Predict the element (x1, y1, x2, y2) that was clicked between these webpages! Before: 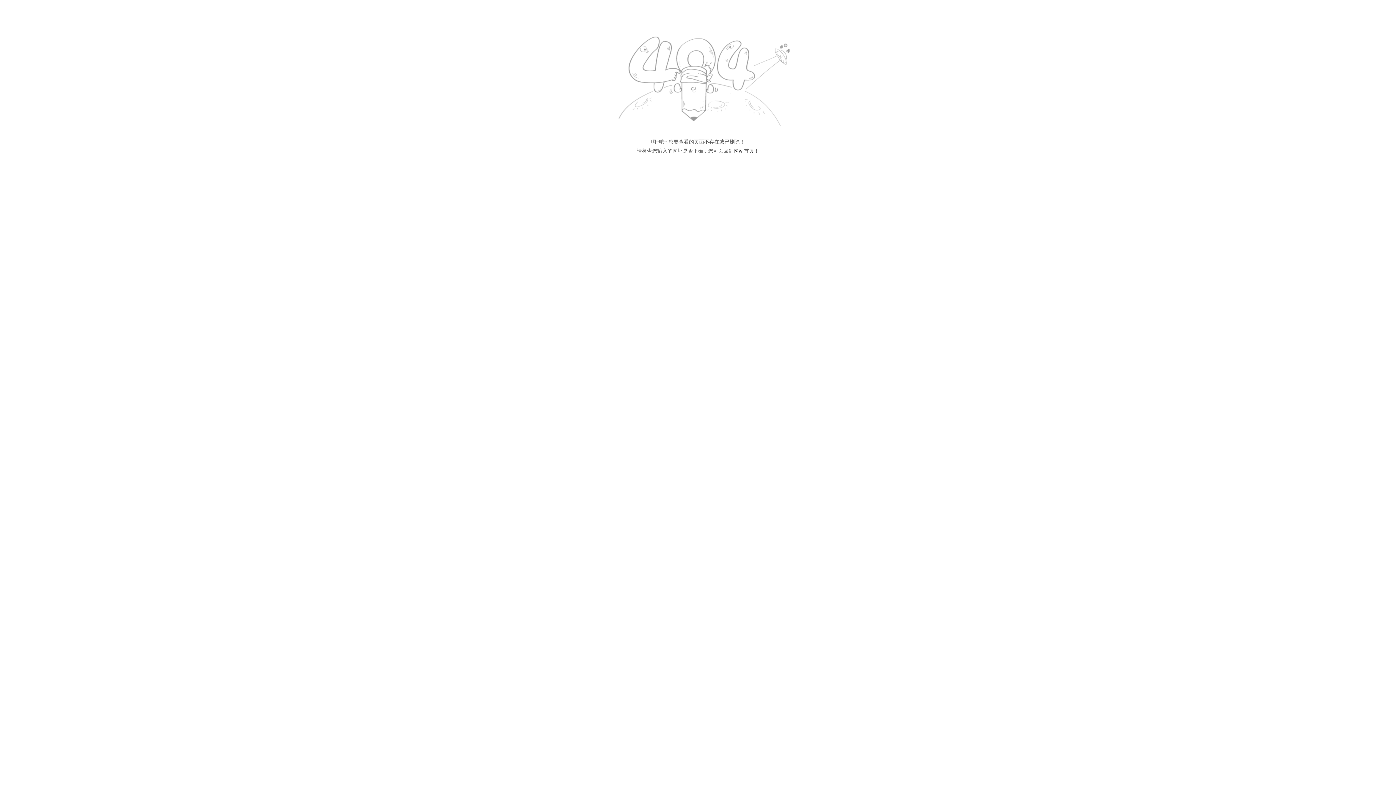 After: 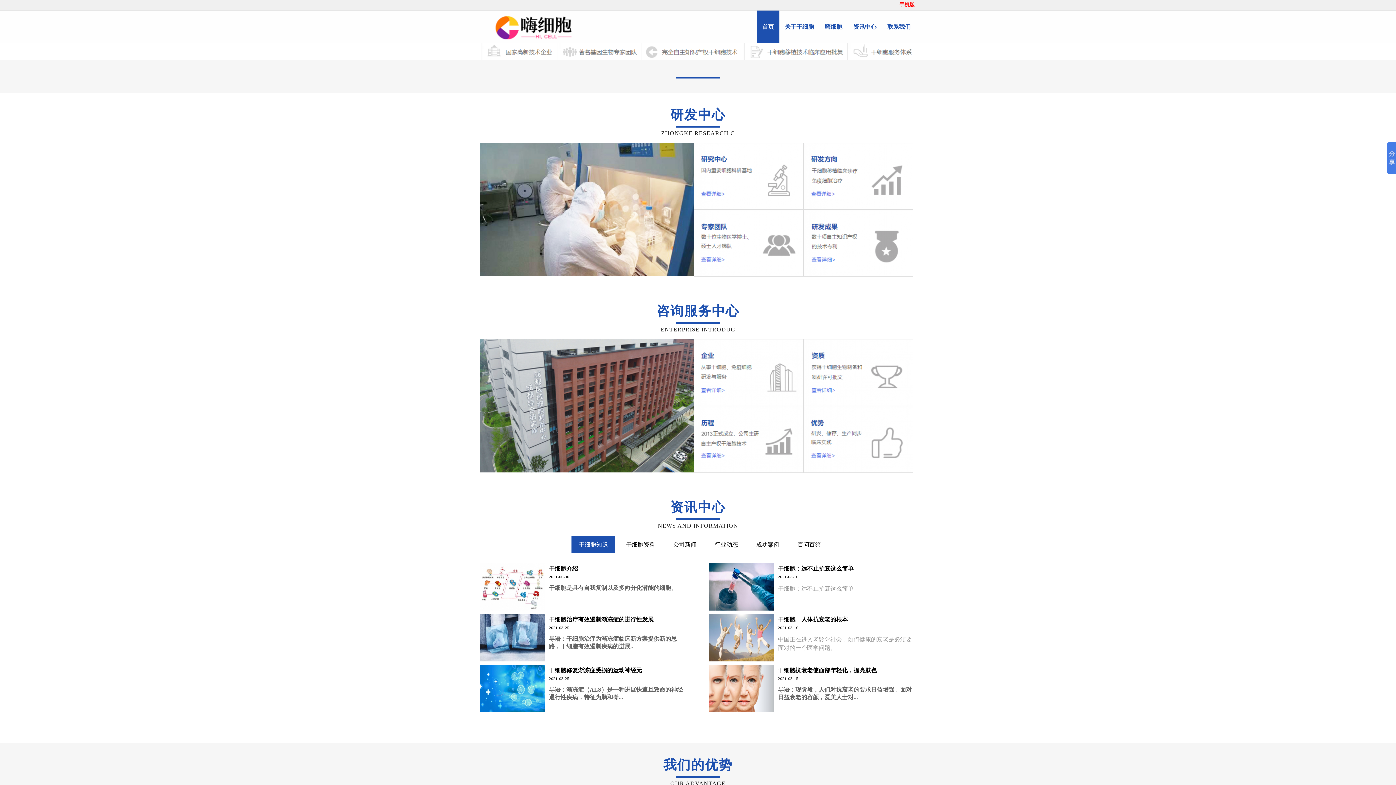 Action: bbox: (603, 127, 792, 133)